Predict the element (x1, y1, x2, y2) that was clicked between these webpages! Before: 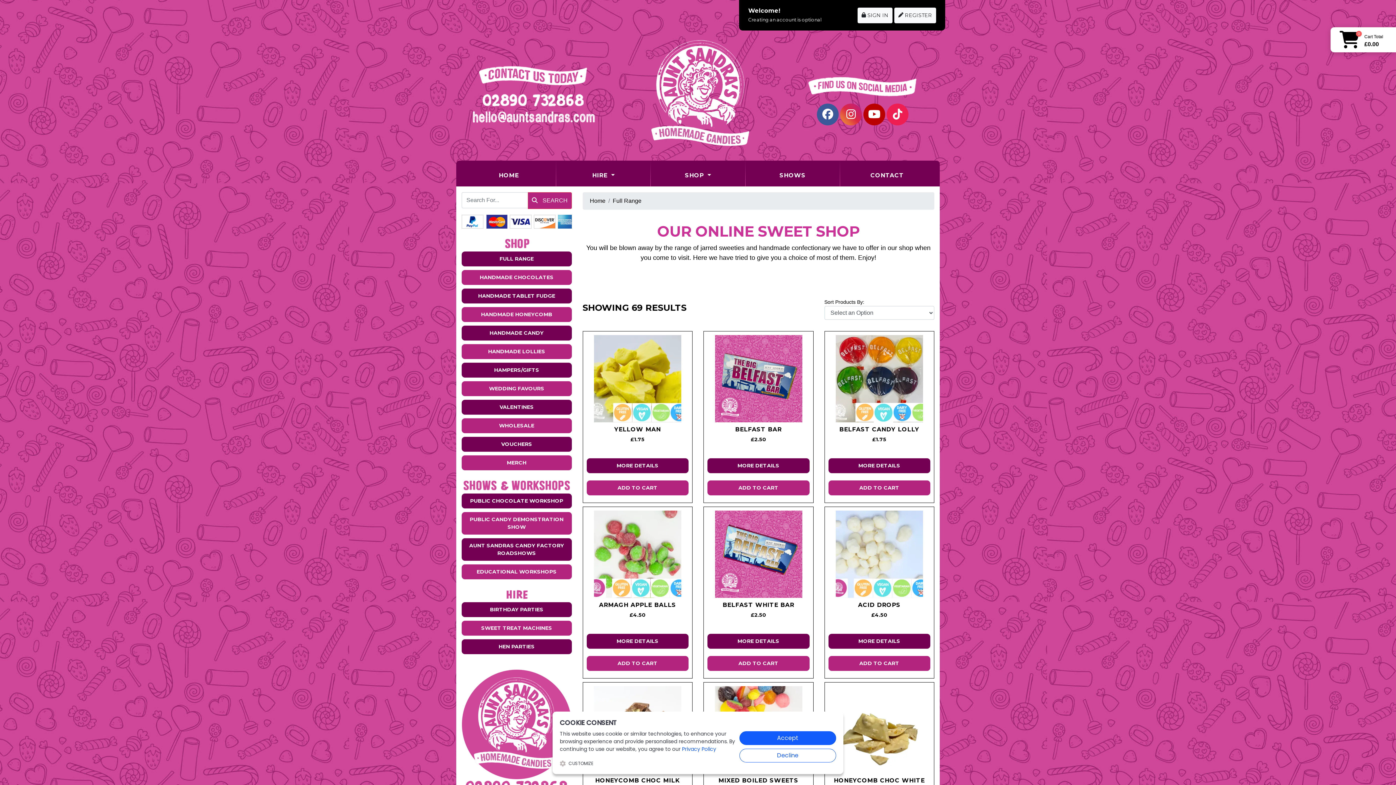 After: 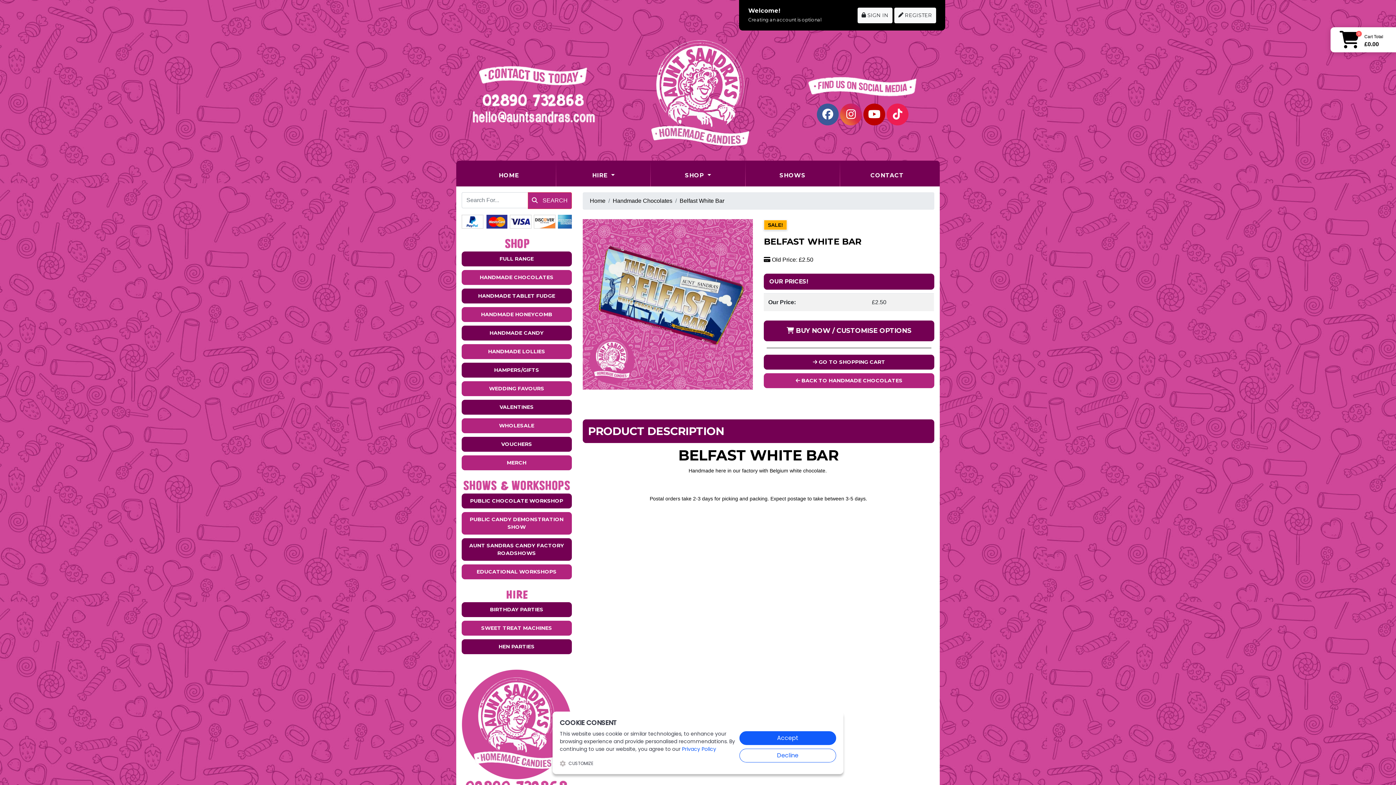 Action: label: MORE DETAILS bbox: (707, 634, 809, 649)